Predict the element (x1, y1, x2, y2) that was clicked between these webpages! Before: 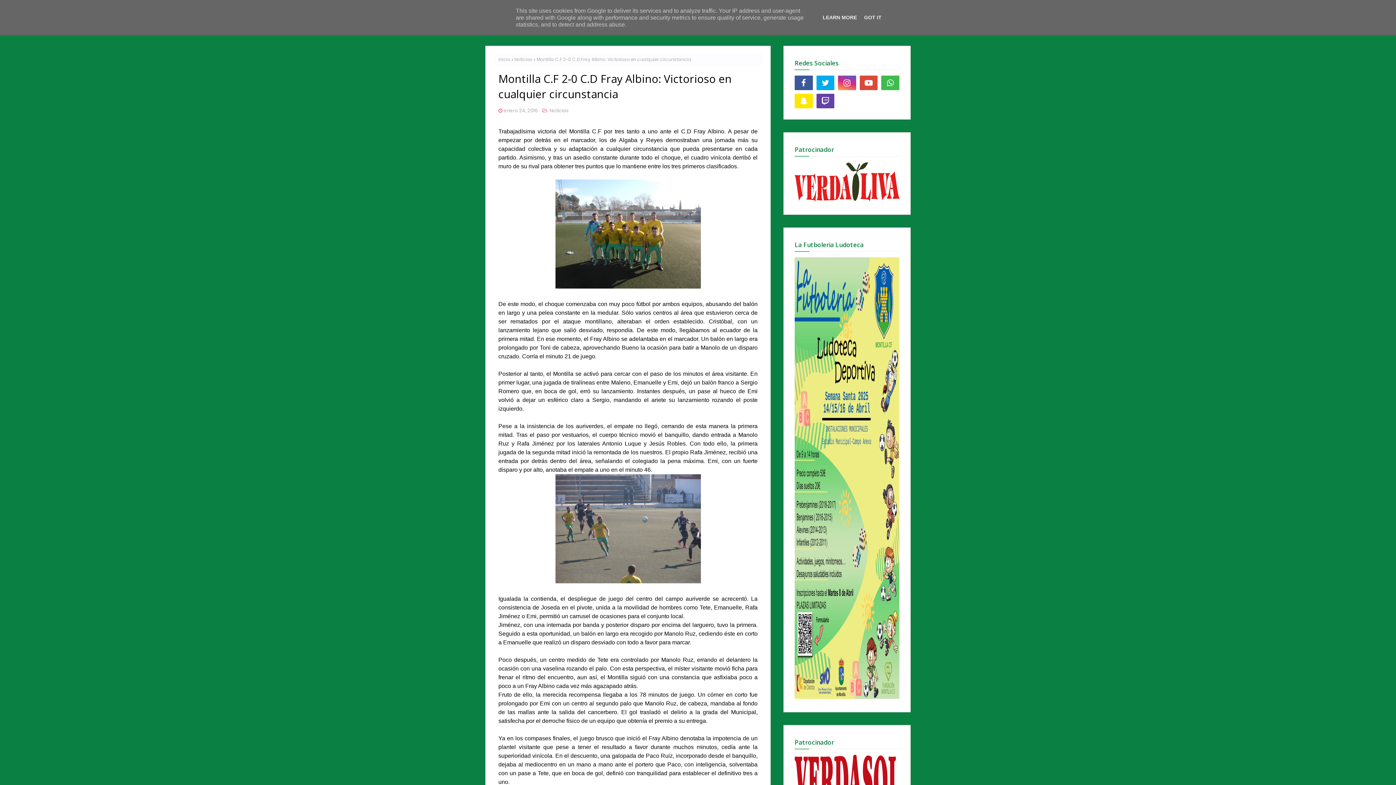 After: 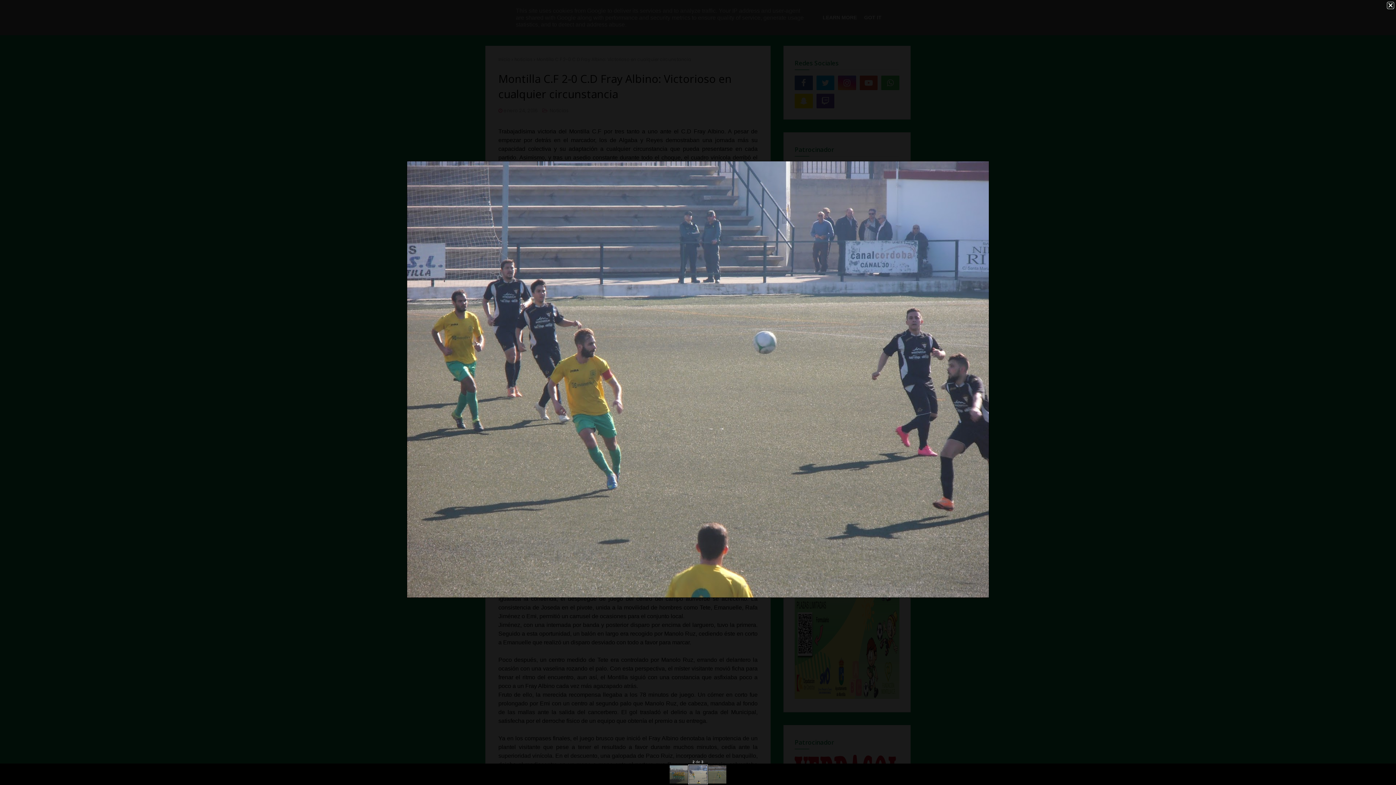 Action: bbox: (555, 578, 700, 584)